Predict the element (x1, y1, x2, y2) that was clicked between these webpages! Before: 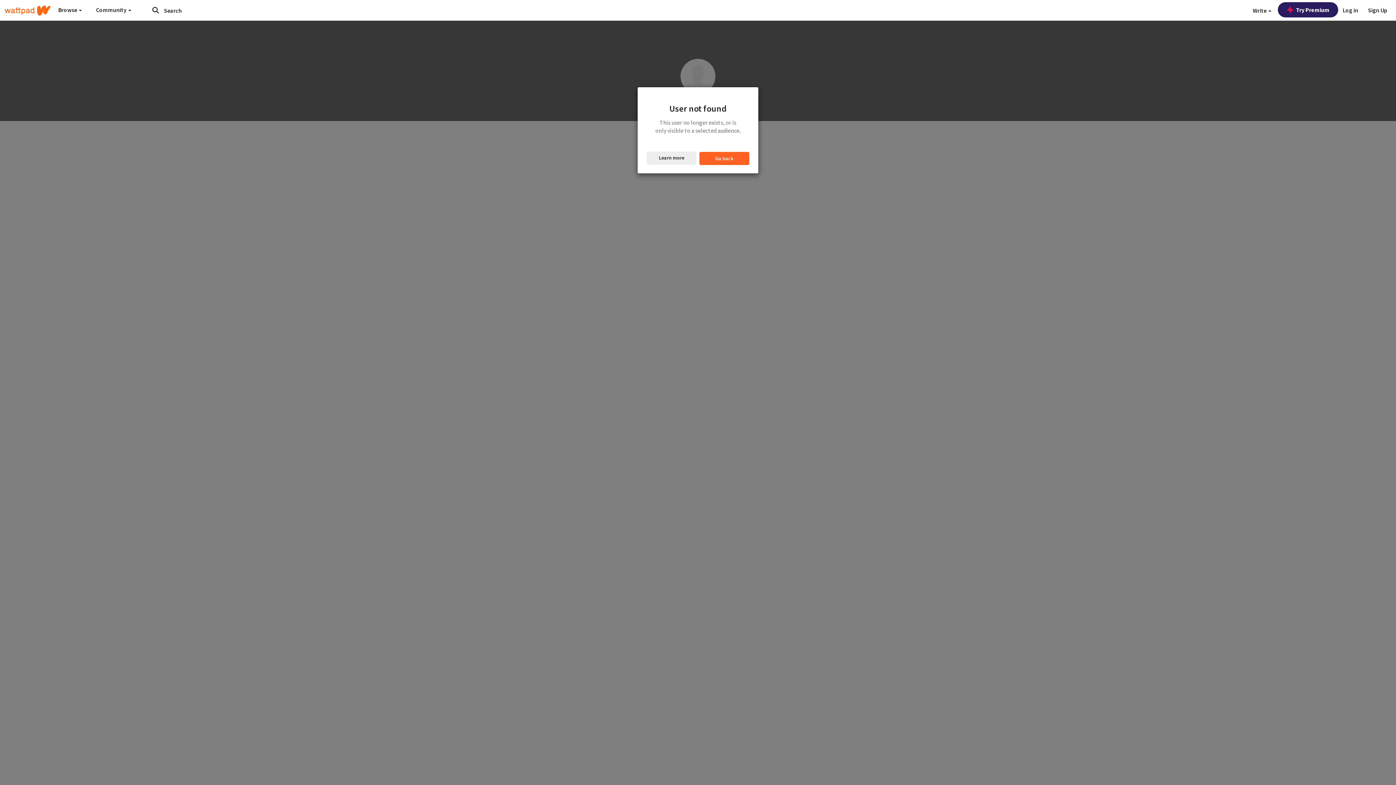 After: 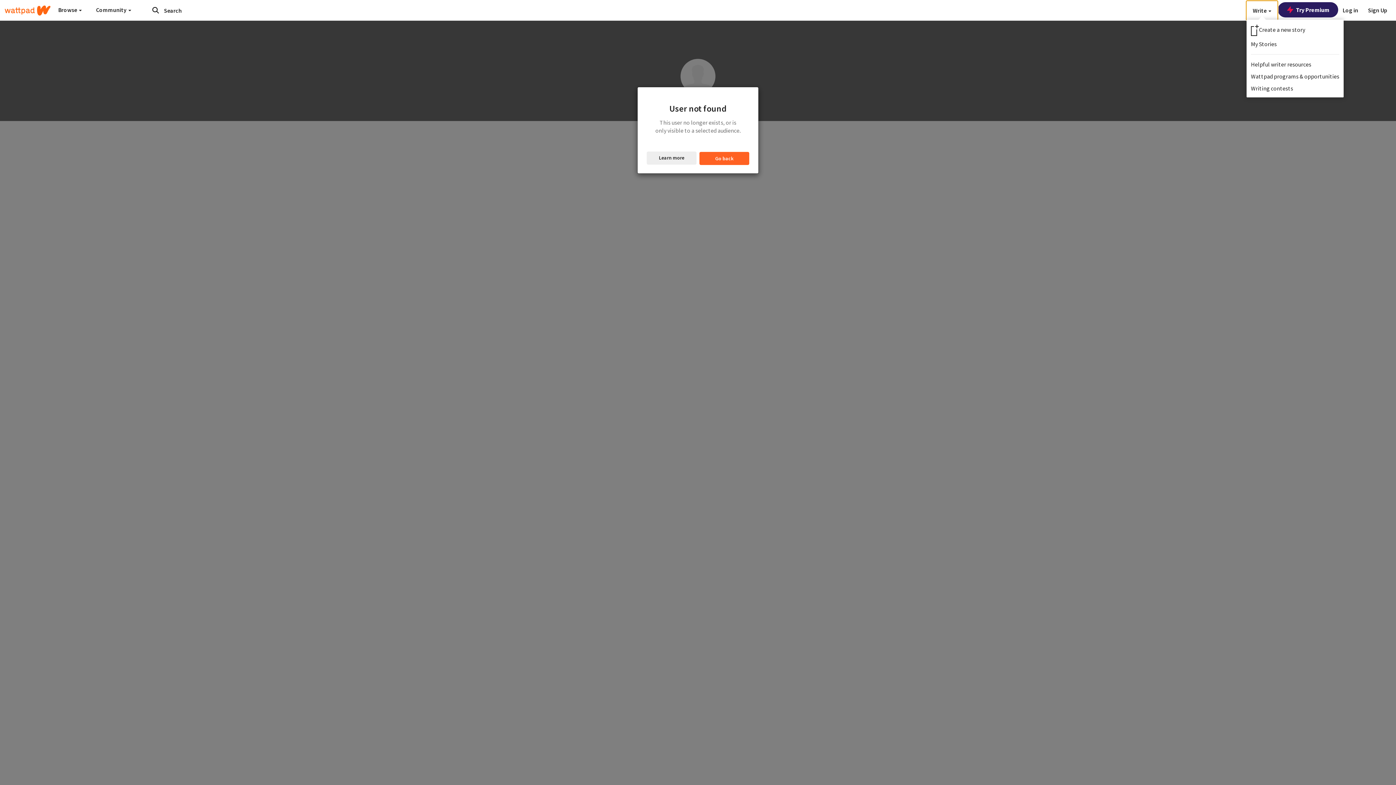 Action: label: Write  bbox: (1246, 0, 1278, 20)